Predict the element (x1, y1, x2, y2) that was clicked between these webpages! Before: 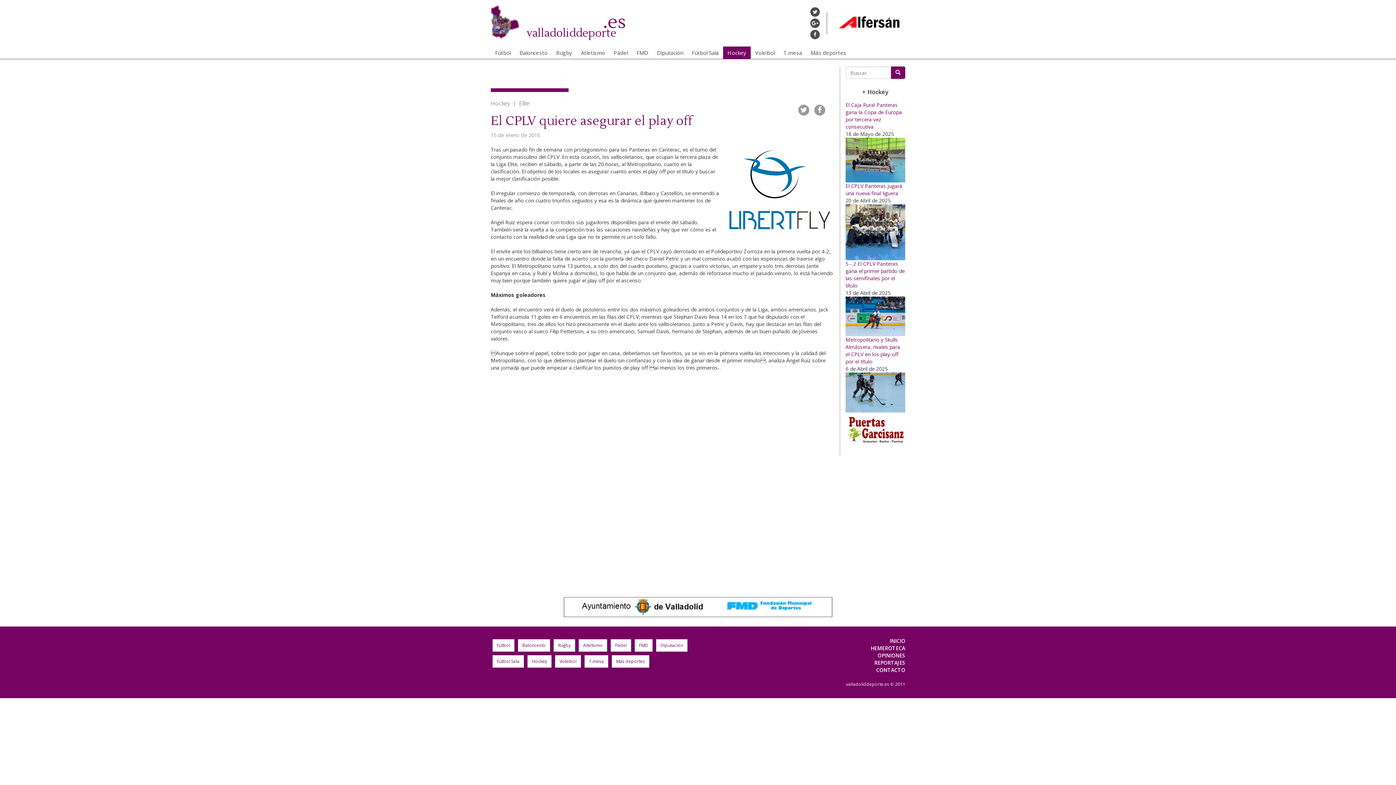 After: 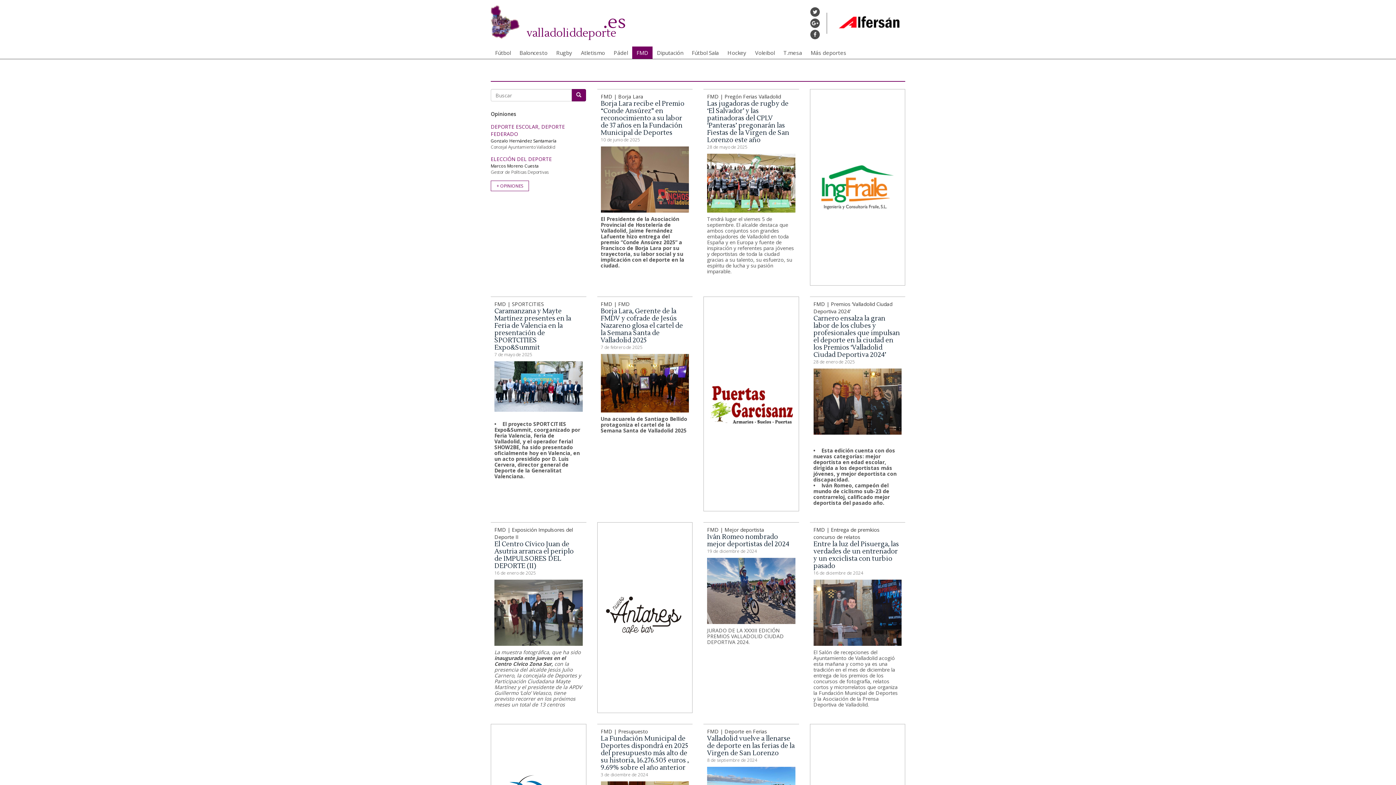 Action: label: FMD bbox: (634, 639, 652, 652)